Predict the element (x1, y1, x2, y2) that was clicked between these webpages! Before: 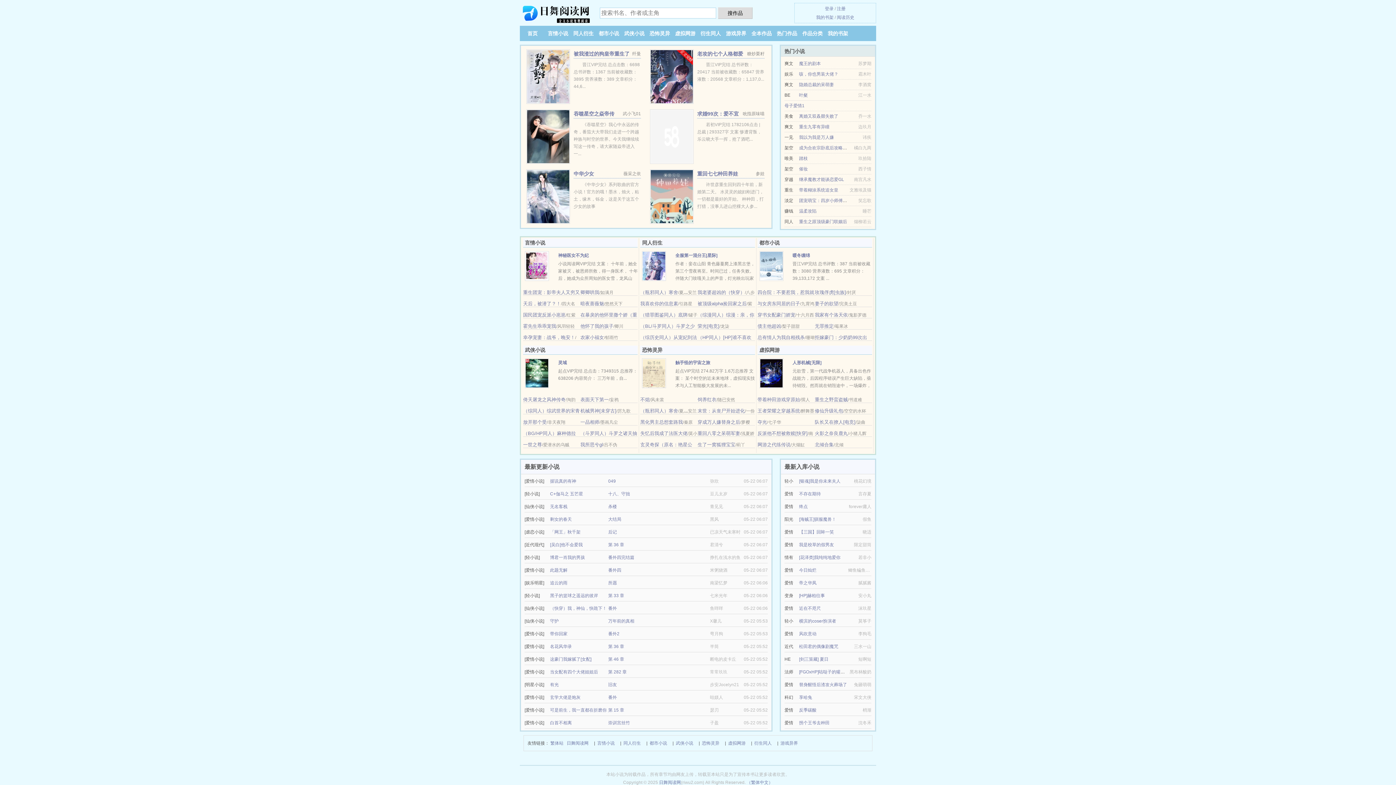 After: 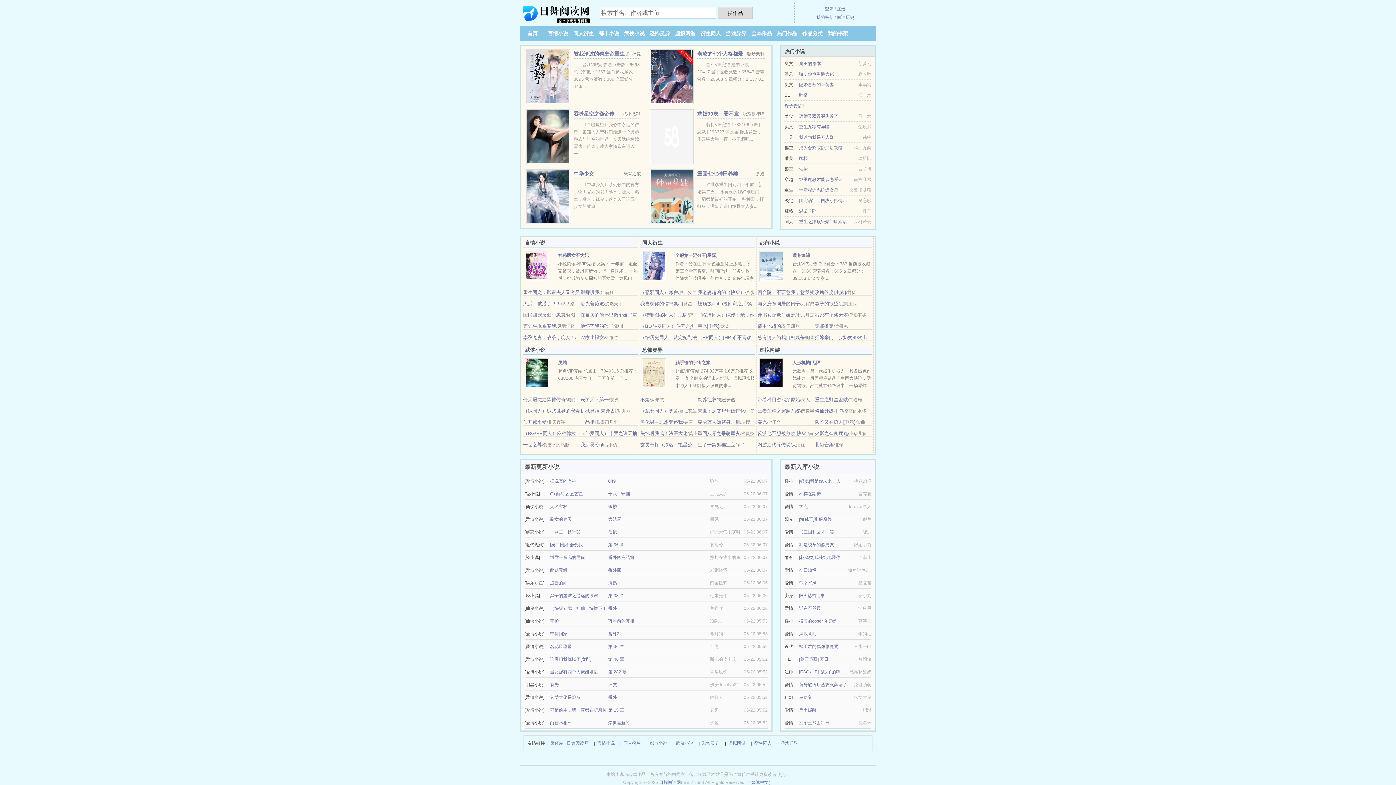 Action: label: 夺光 bbox: (757, 419, 767, 425)